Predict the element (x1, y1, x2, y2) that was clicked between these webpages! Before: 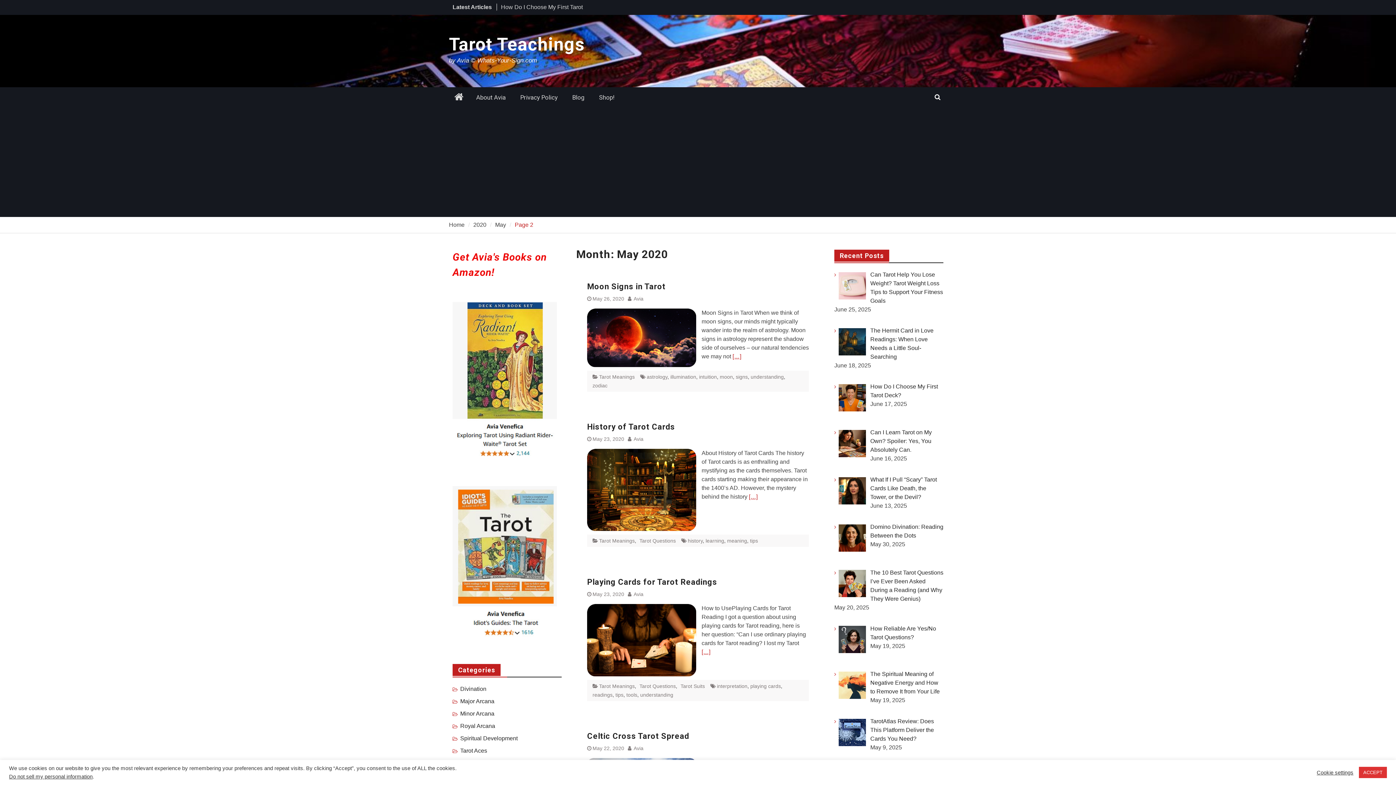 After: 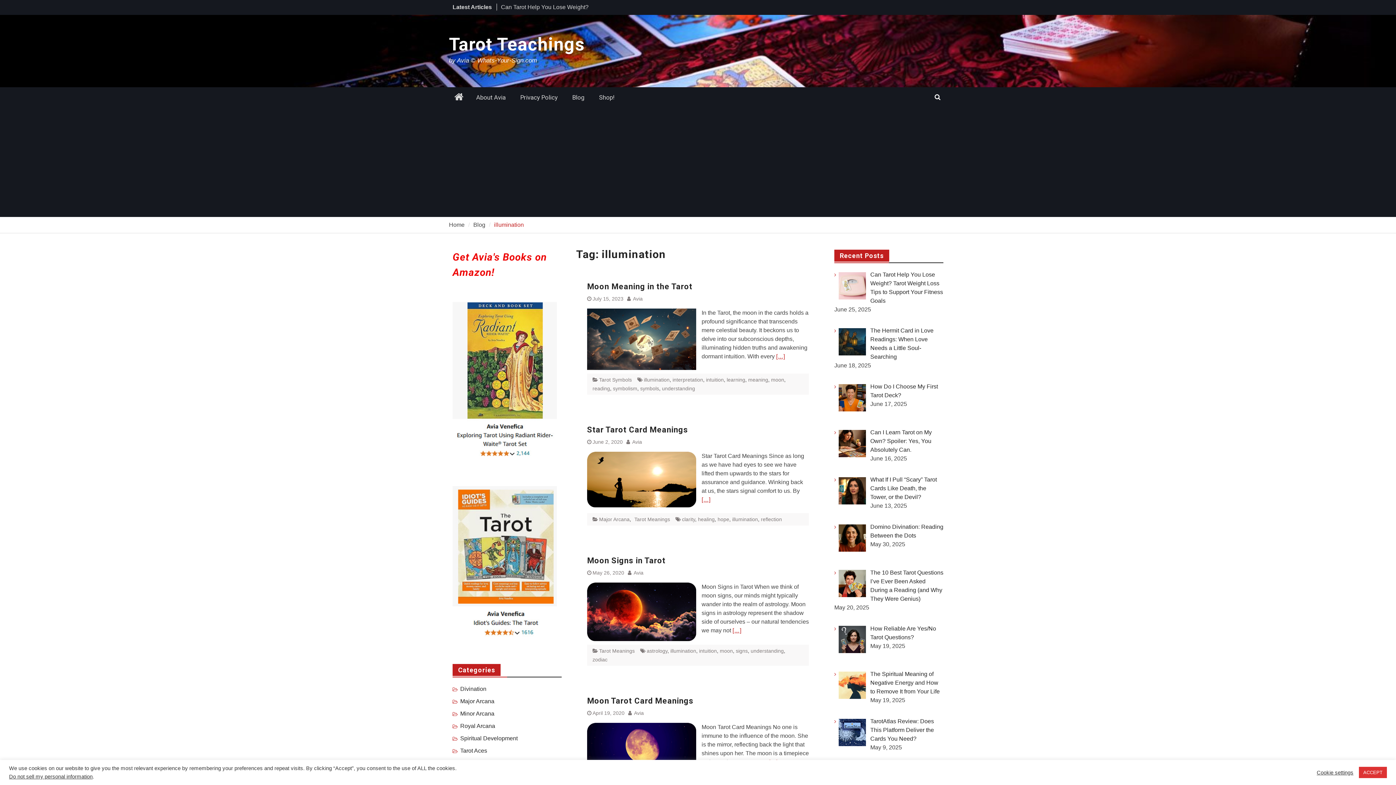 Action: label: illumination bbox: (670, 374, 696, 380)